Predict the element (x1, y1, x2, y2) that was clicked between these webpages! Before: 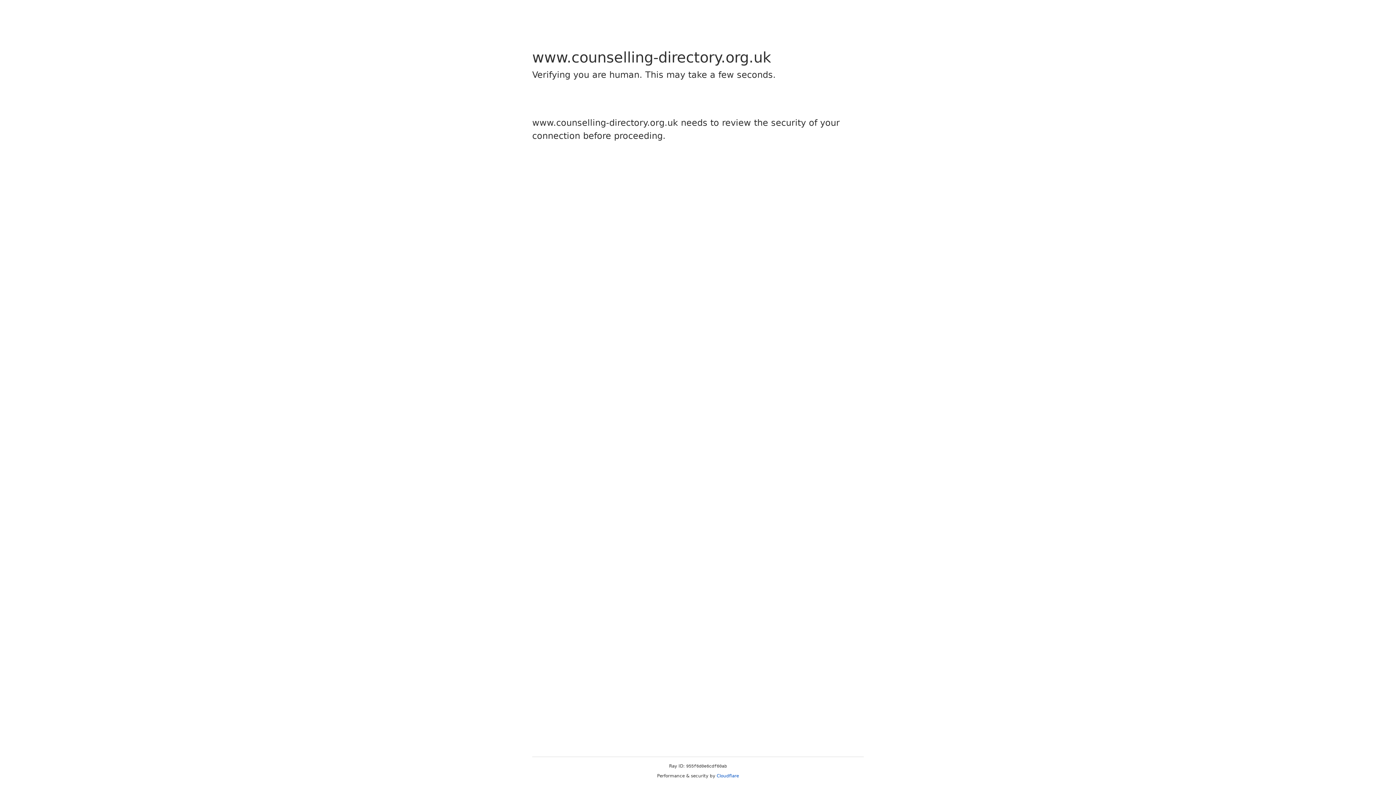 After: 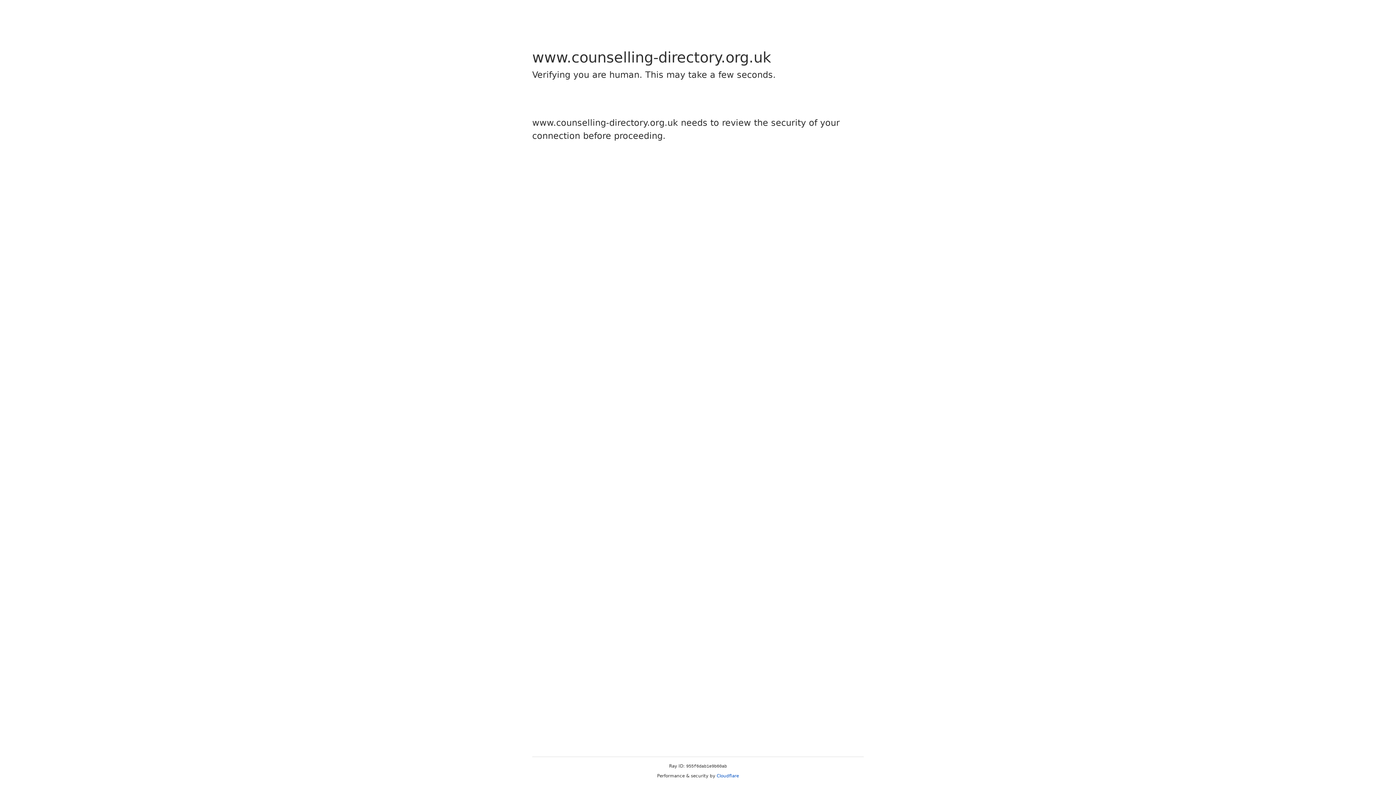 Action: label: Cloudflare bbox: (716, 773, 739, 778)